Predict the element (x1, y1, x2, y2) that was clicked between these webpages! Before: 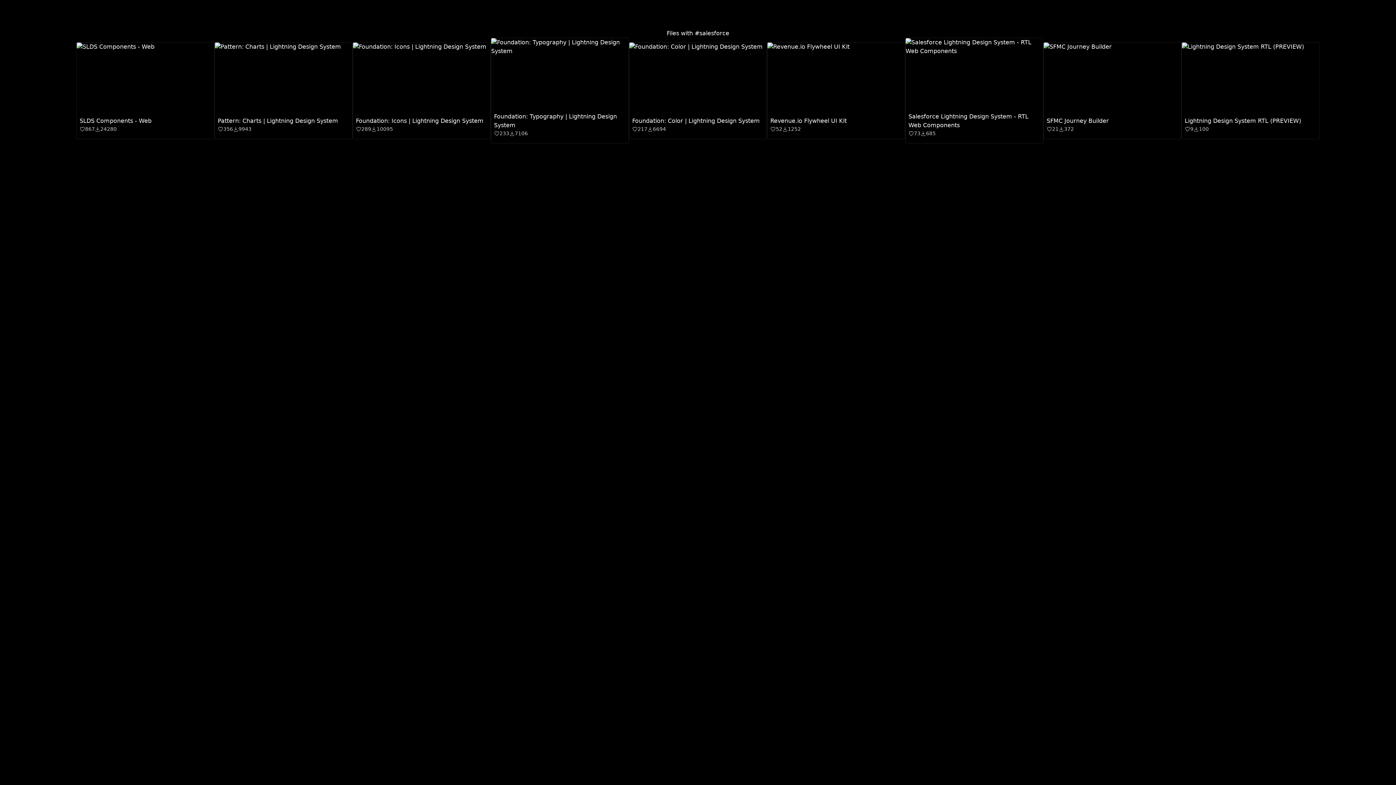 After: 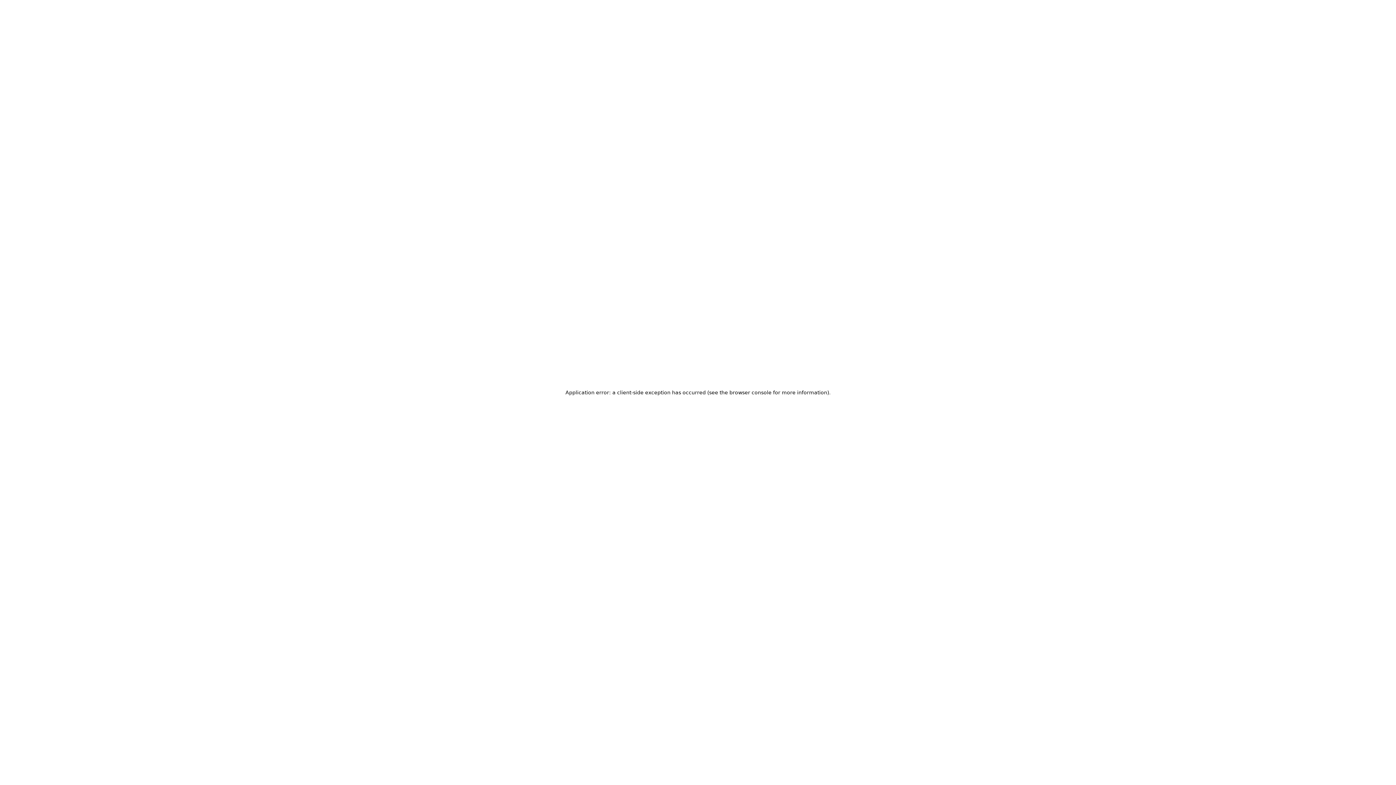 Action: label: Foundation: Typography | Lightning Design System
233
7106 bbox: (490, 37, 629, 143)